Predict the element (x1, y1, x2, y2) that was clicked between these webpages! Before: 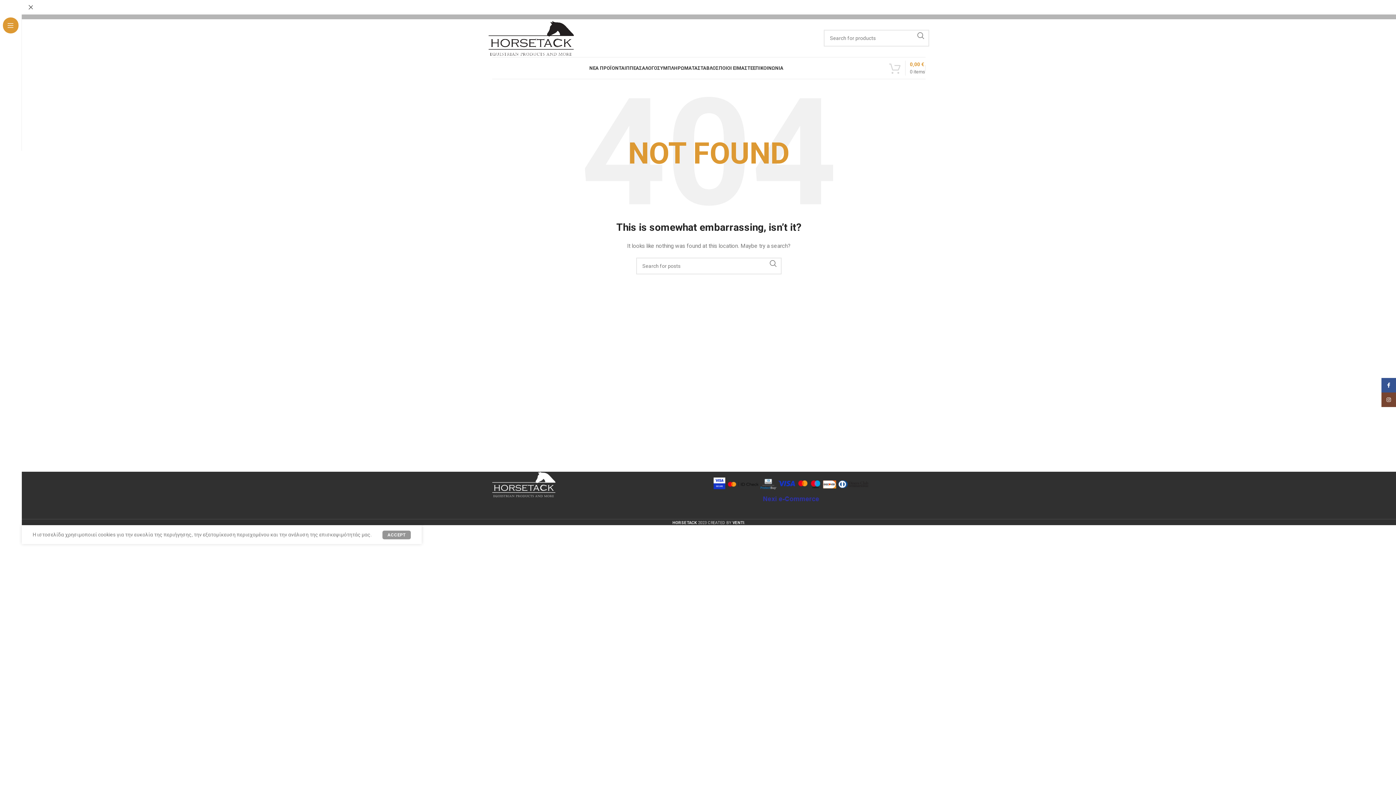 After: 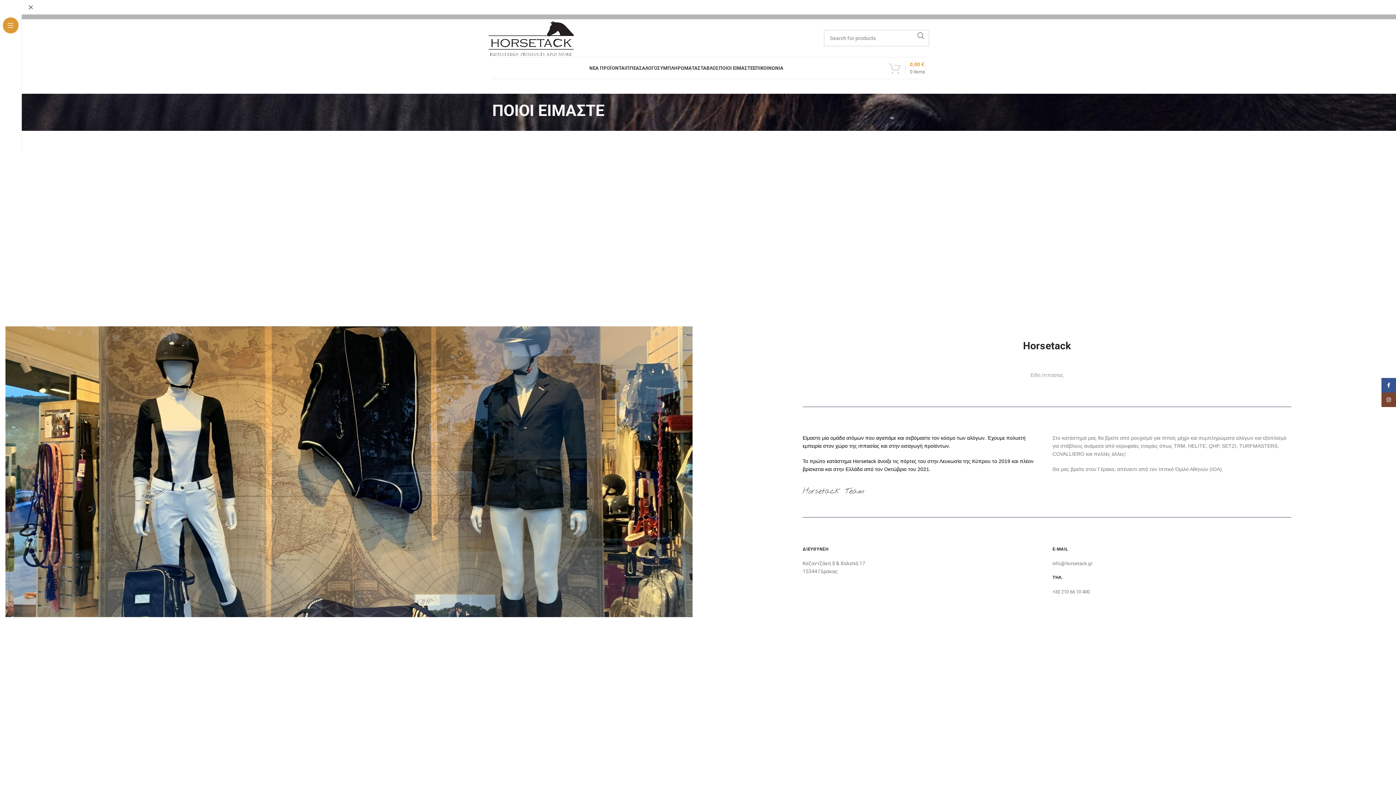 Action: bbox: (718, 60, 753, 75) label: ΠΟΙΟΙ ΕΙΜΑΣΤΕ